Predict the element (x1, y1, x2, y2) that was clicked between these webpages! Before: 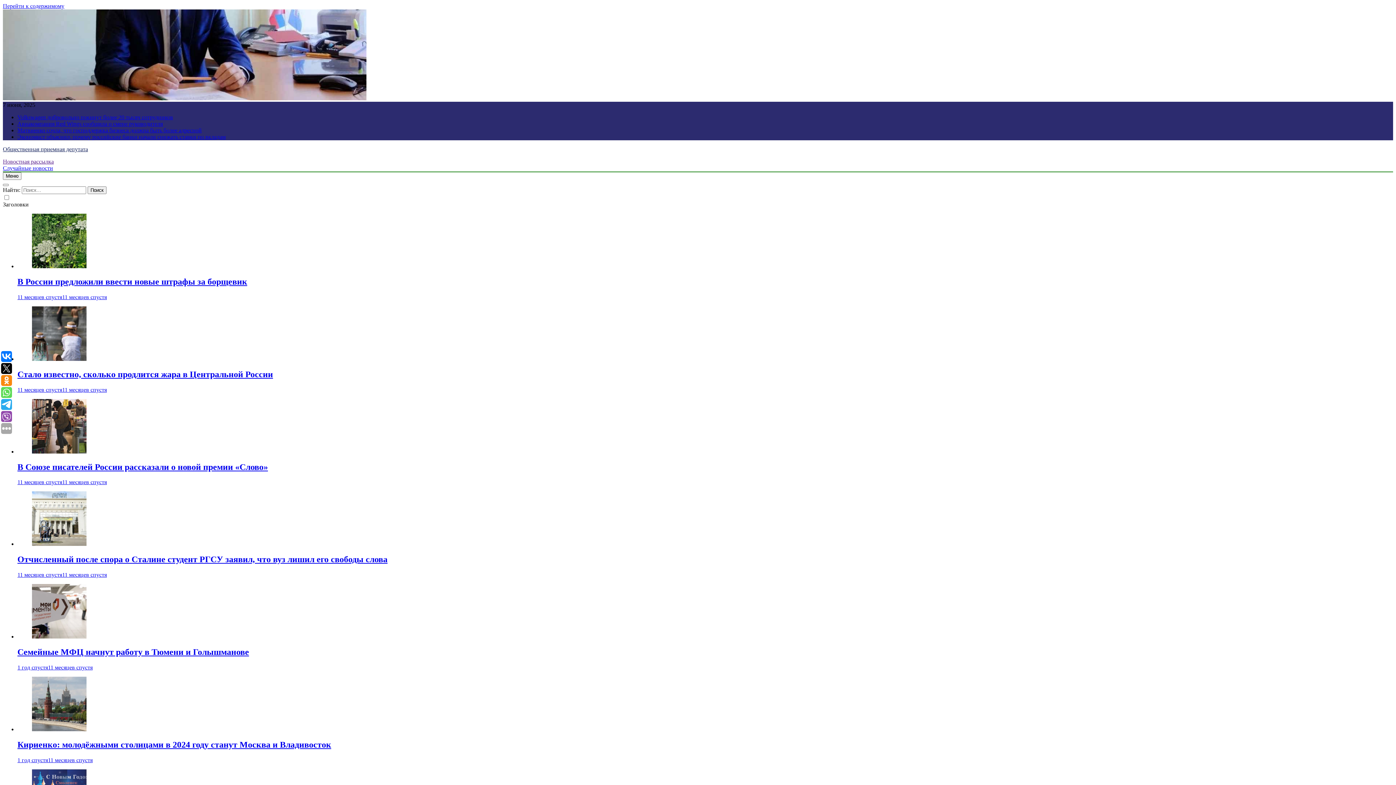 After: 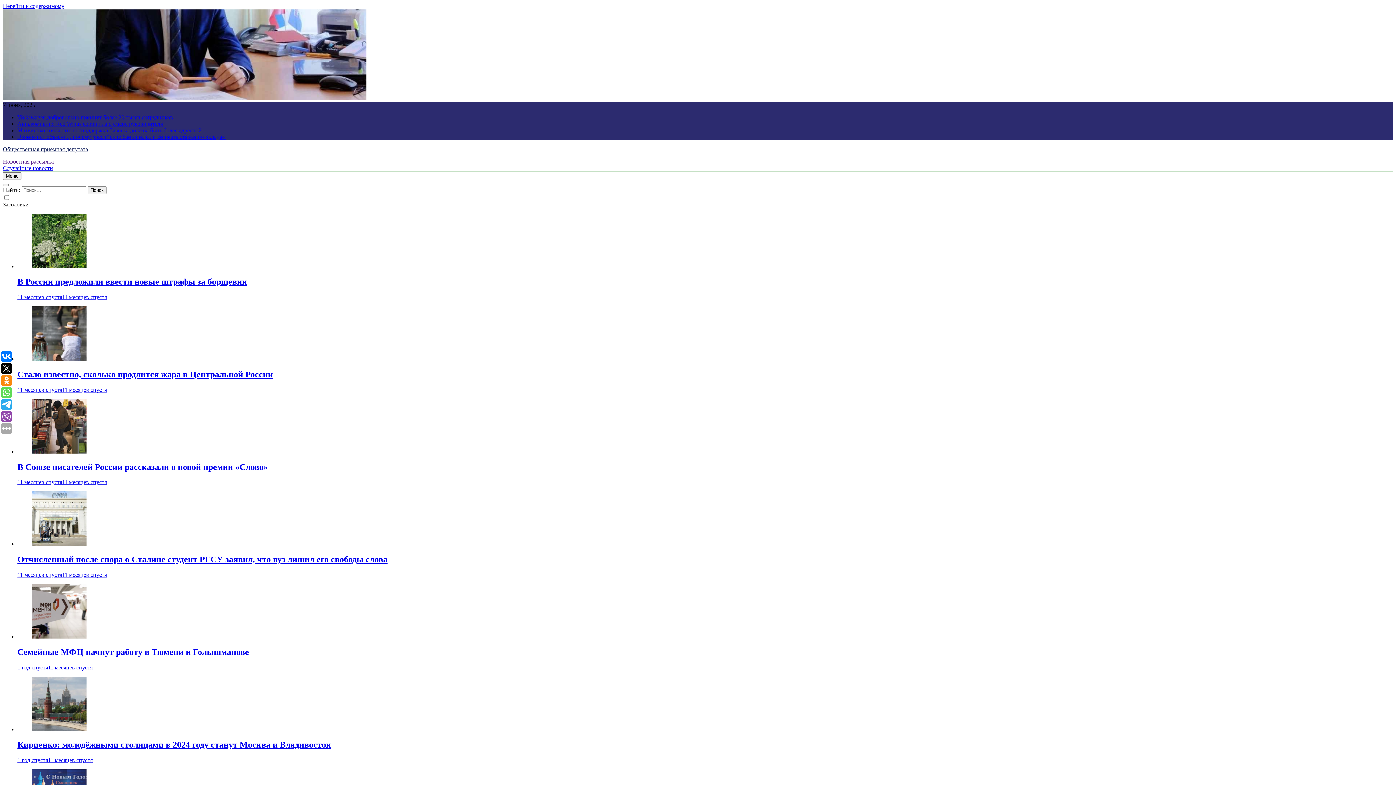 Action: label: Семейные МФЦ начнут работу в Тюмени и Голышманове bbox: (17, 647, 249, 657)